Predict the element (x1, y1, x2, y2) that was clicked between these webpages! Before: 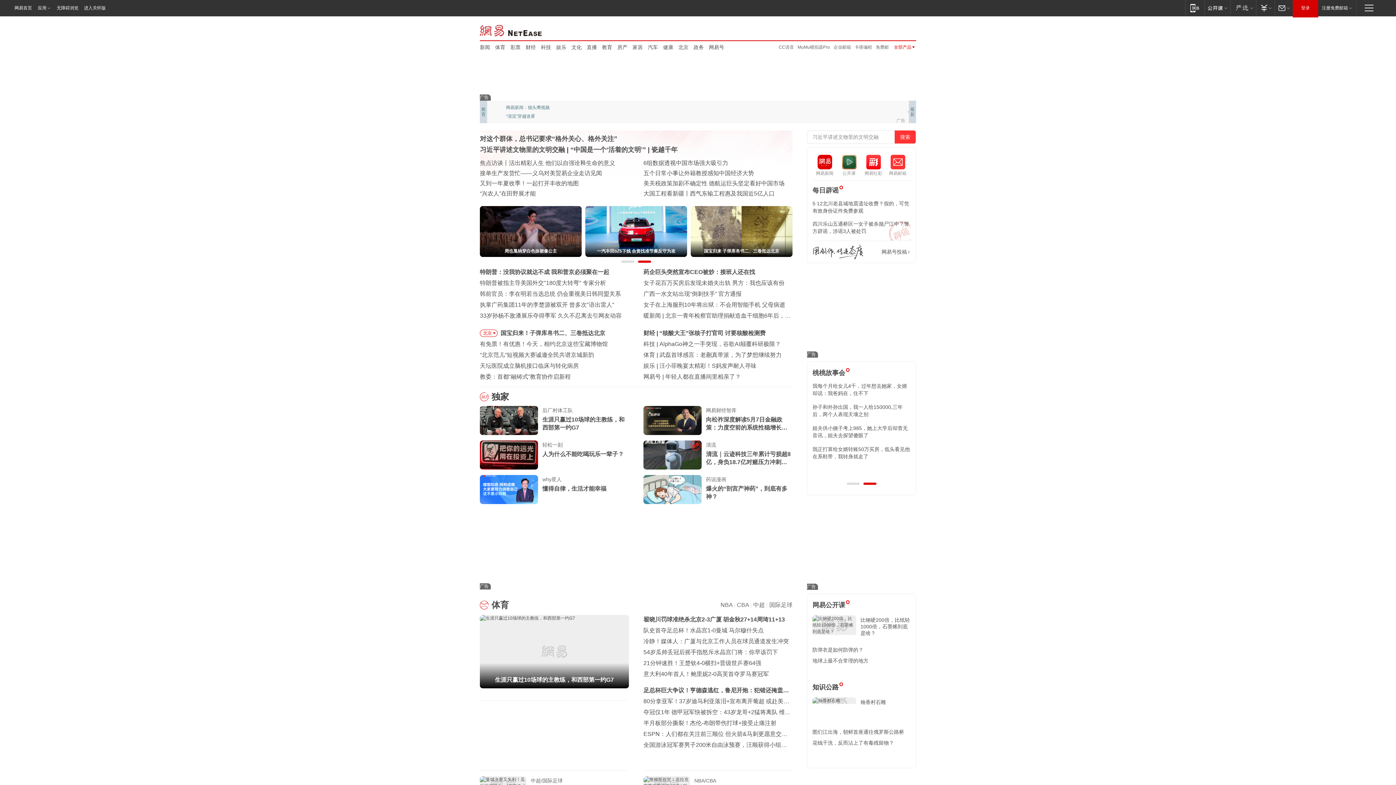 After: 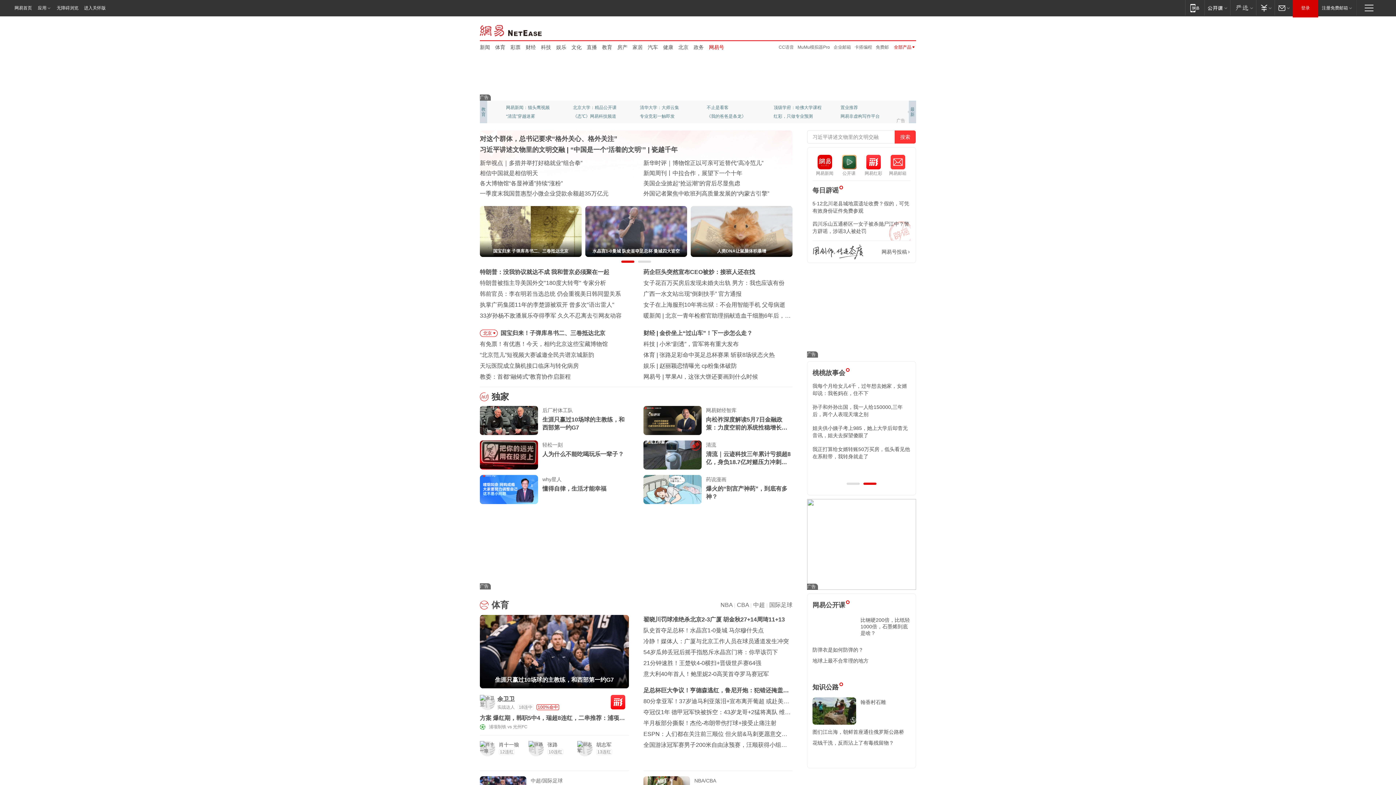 Action: label: 网易号 bbox: (709, 43, 724, 50)